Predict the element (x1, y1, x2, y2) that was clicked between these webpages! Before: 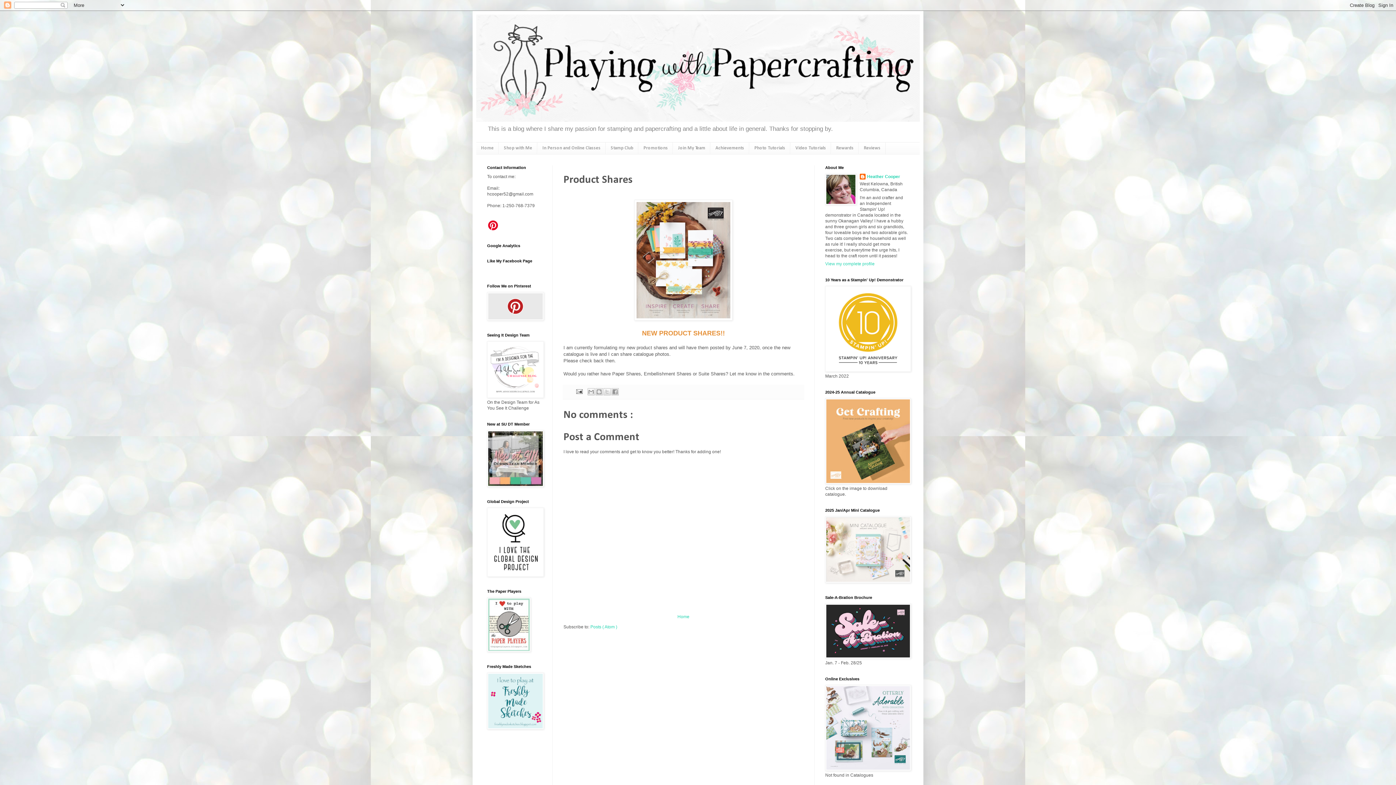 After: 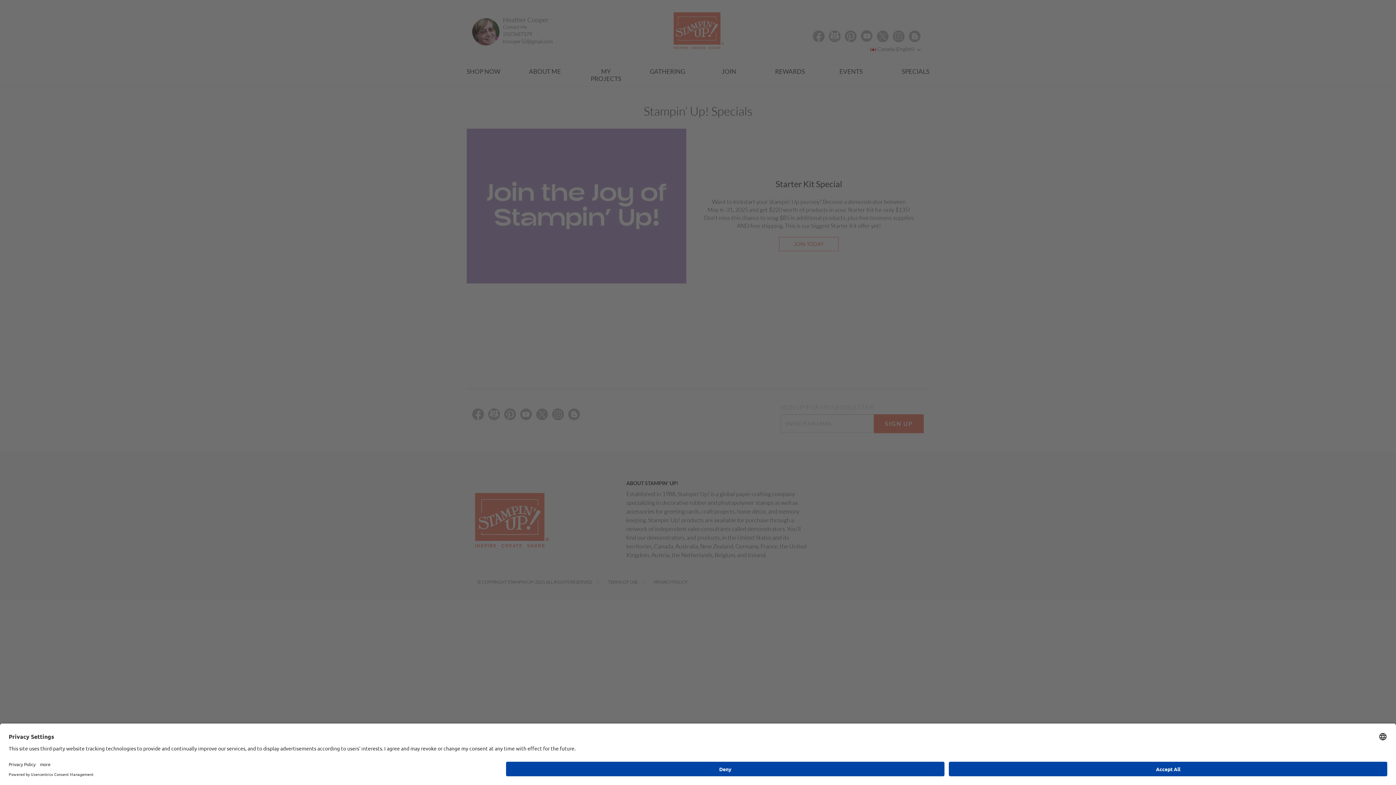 Action: label: Promotions bbox: (638, 142, 673, 154)